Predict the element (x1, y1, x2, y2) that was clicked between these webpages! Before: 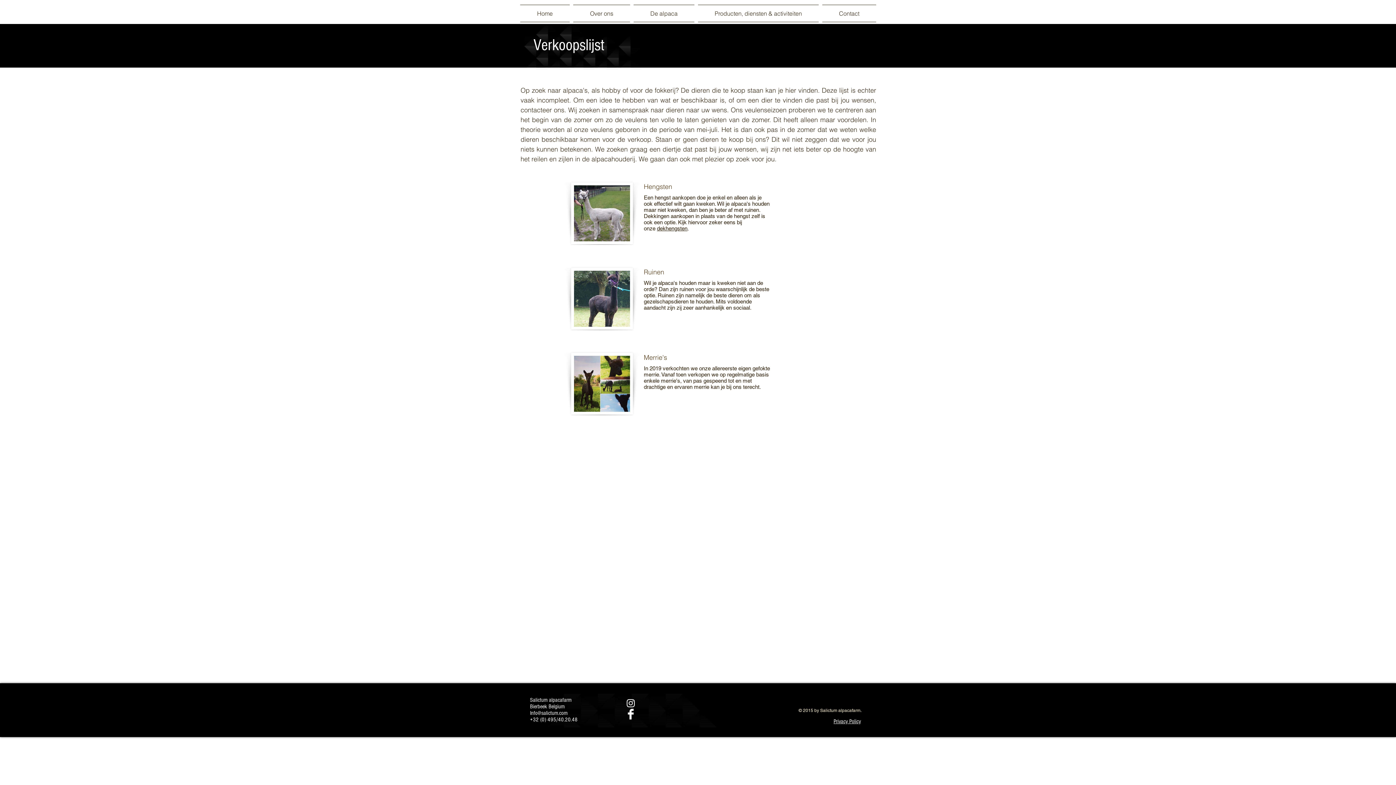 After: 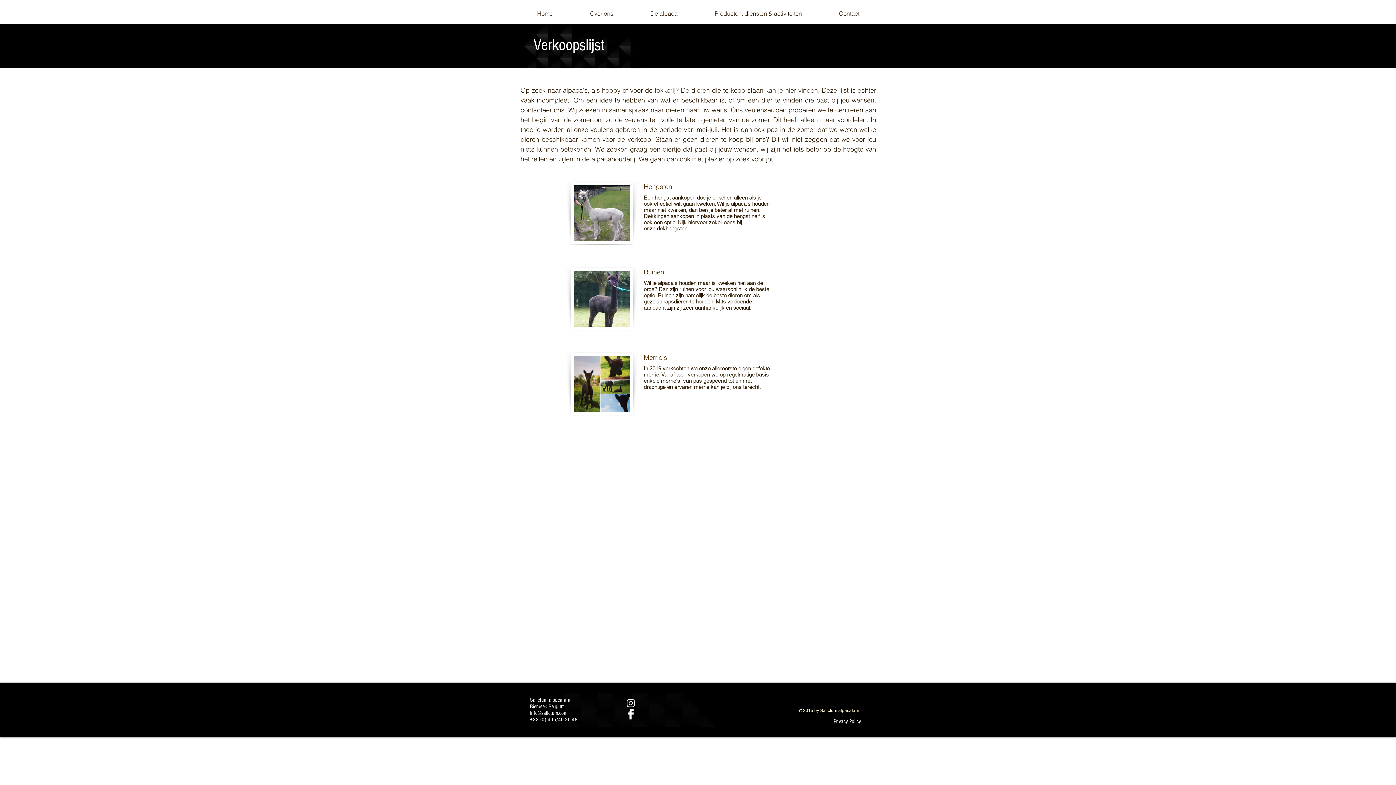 Action: label: Facebook Clean  bbox: (625, 709, 636, 720)